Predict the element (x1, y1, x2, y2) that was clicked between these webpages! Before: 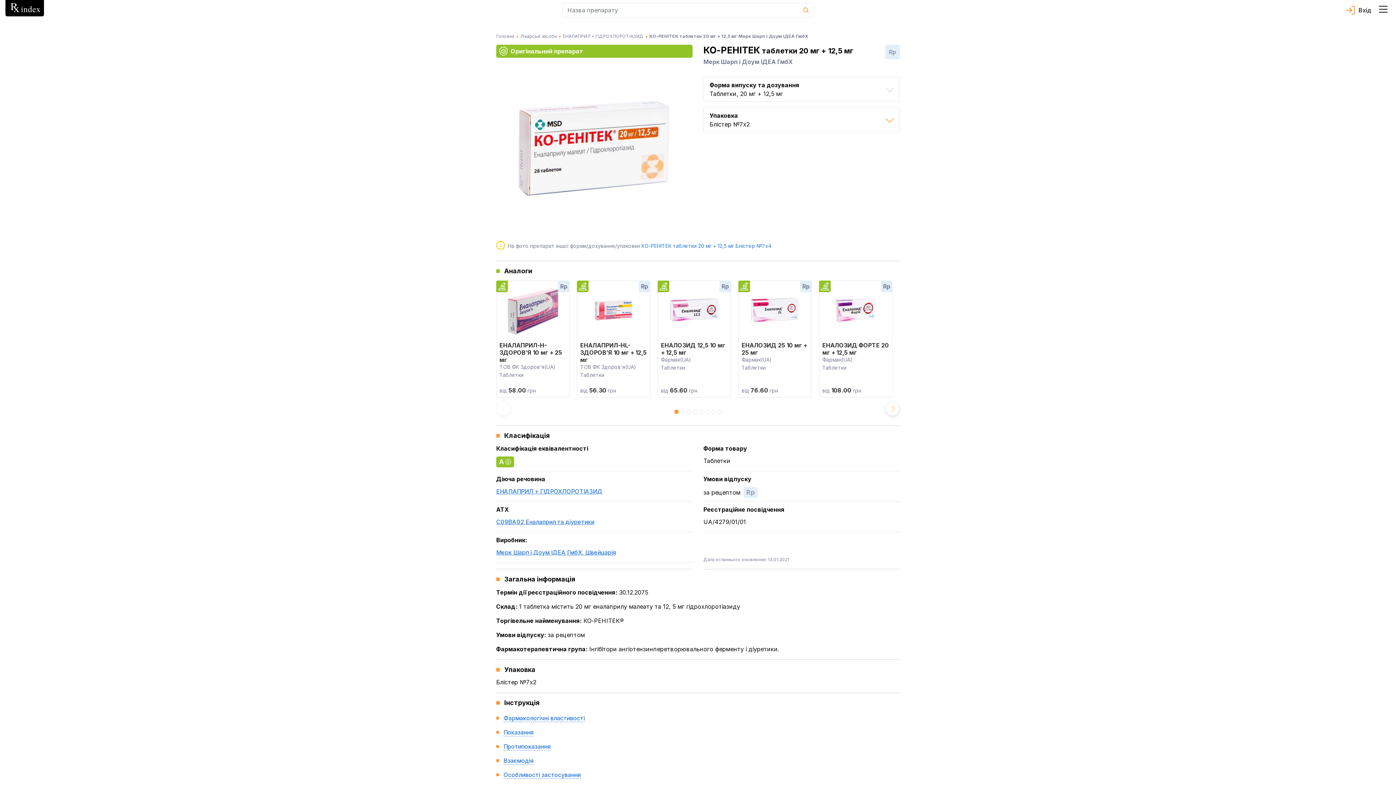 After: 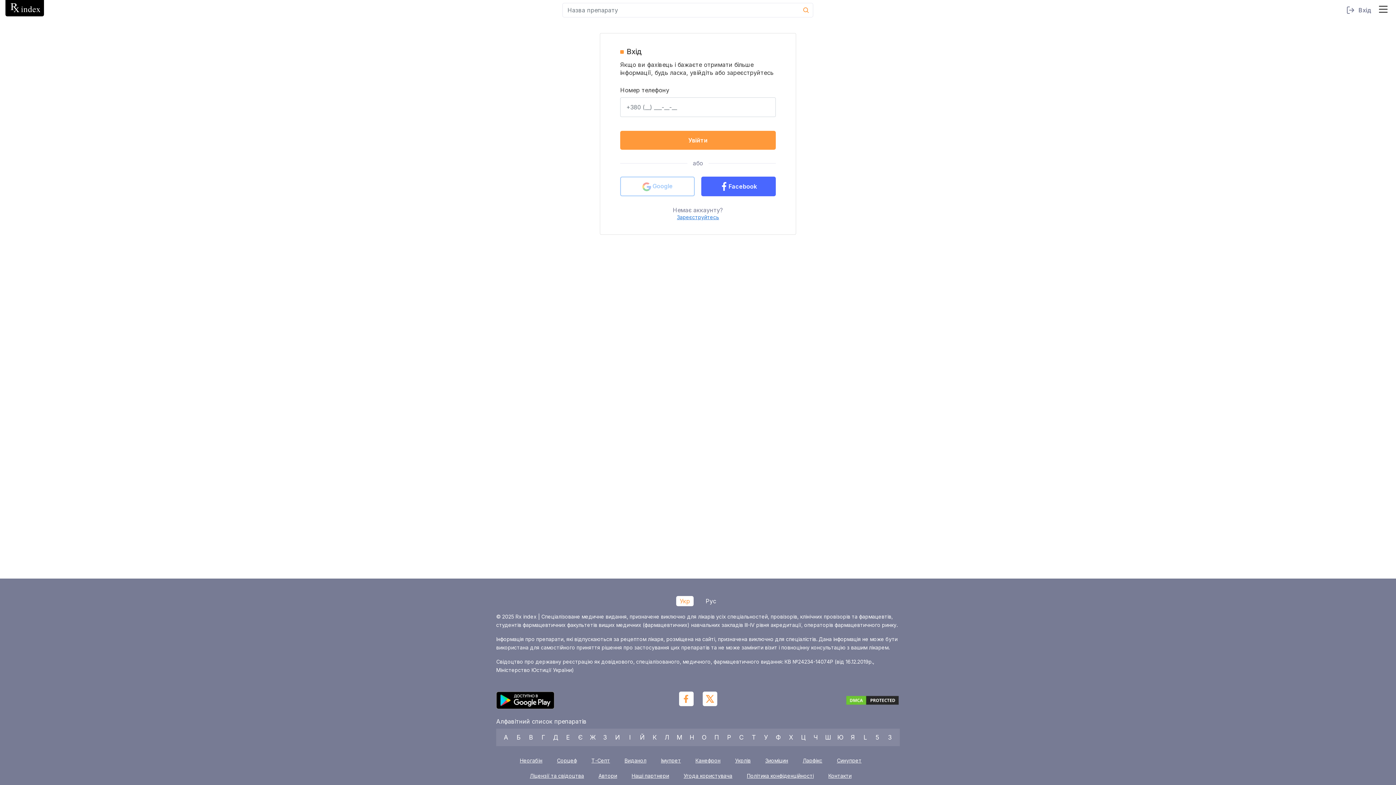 Action: label: Вхід bbox: (1346, 5, 1372, 14)